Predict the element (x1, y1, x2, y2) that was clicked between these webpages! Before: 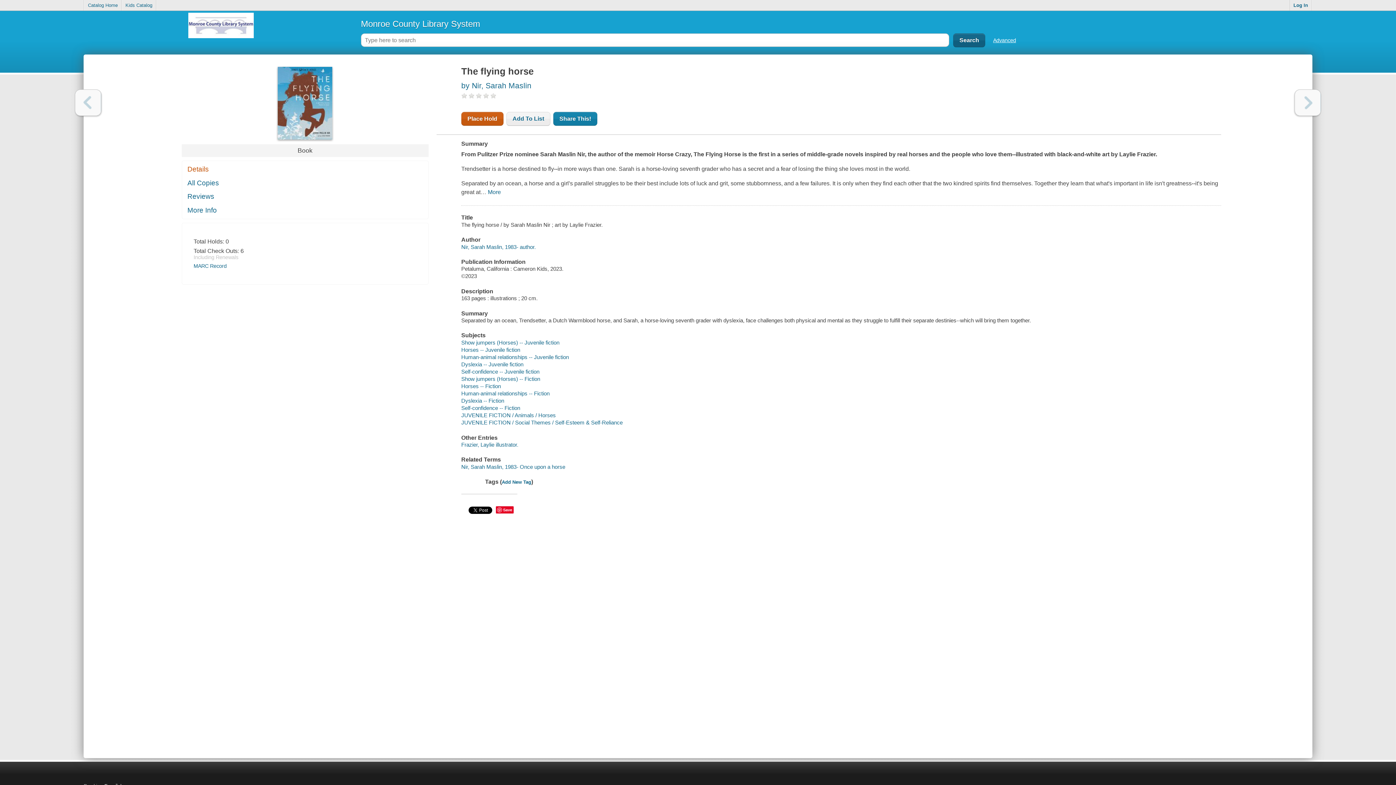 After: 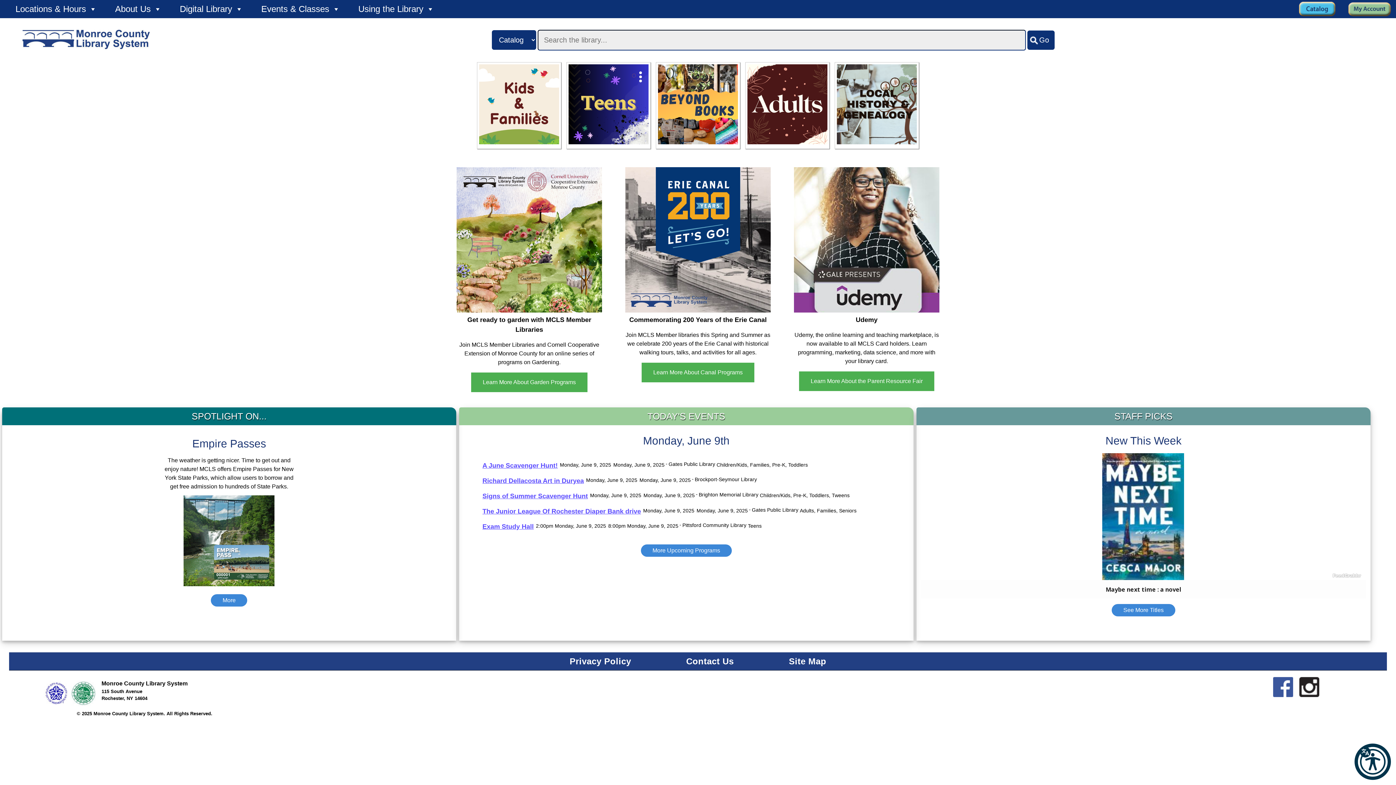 Action: label: Monroe County Library System bbox: (360, 18, 480, 28)